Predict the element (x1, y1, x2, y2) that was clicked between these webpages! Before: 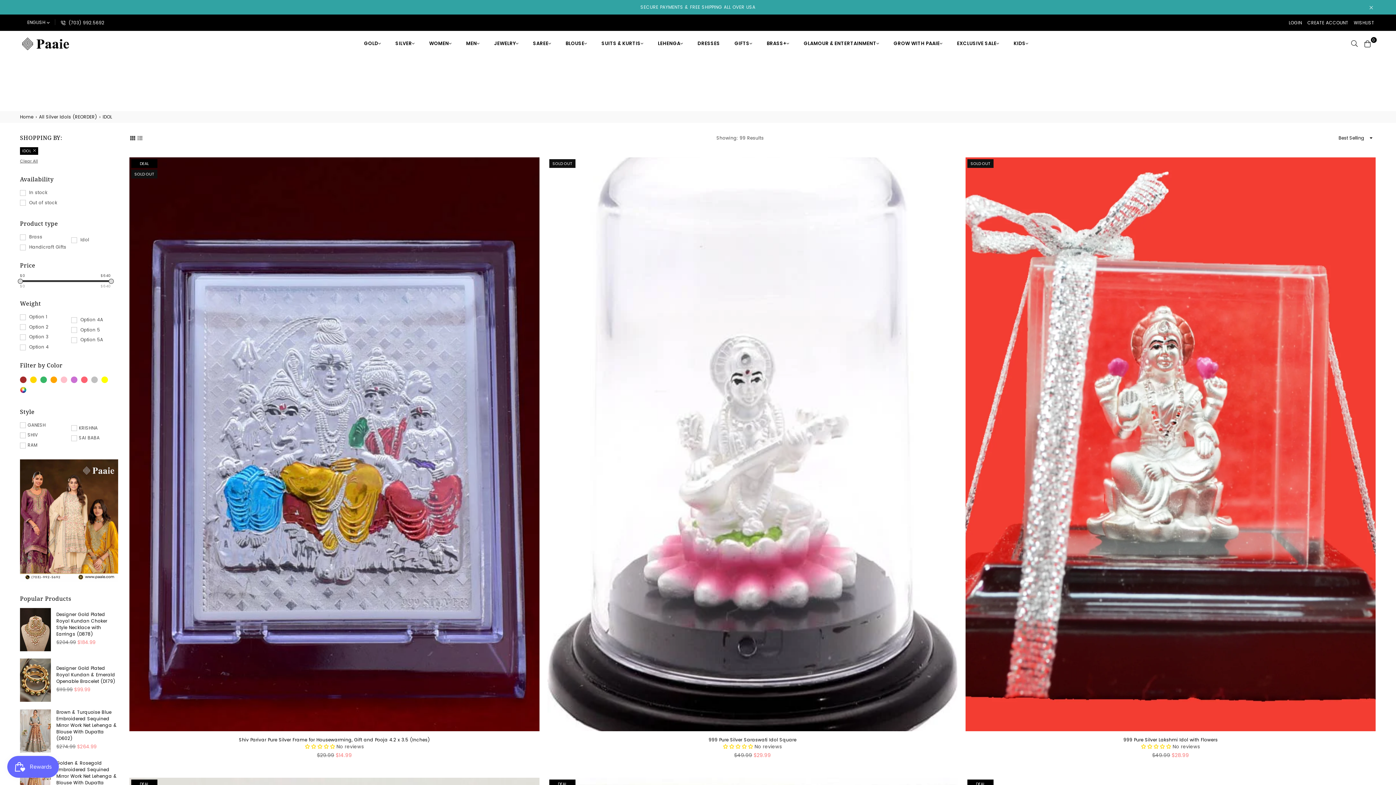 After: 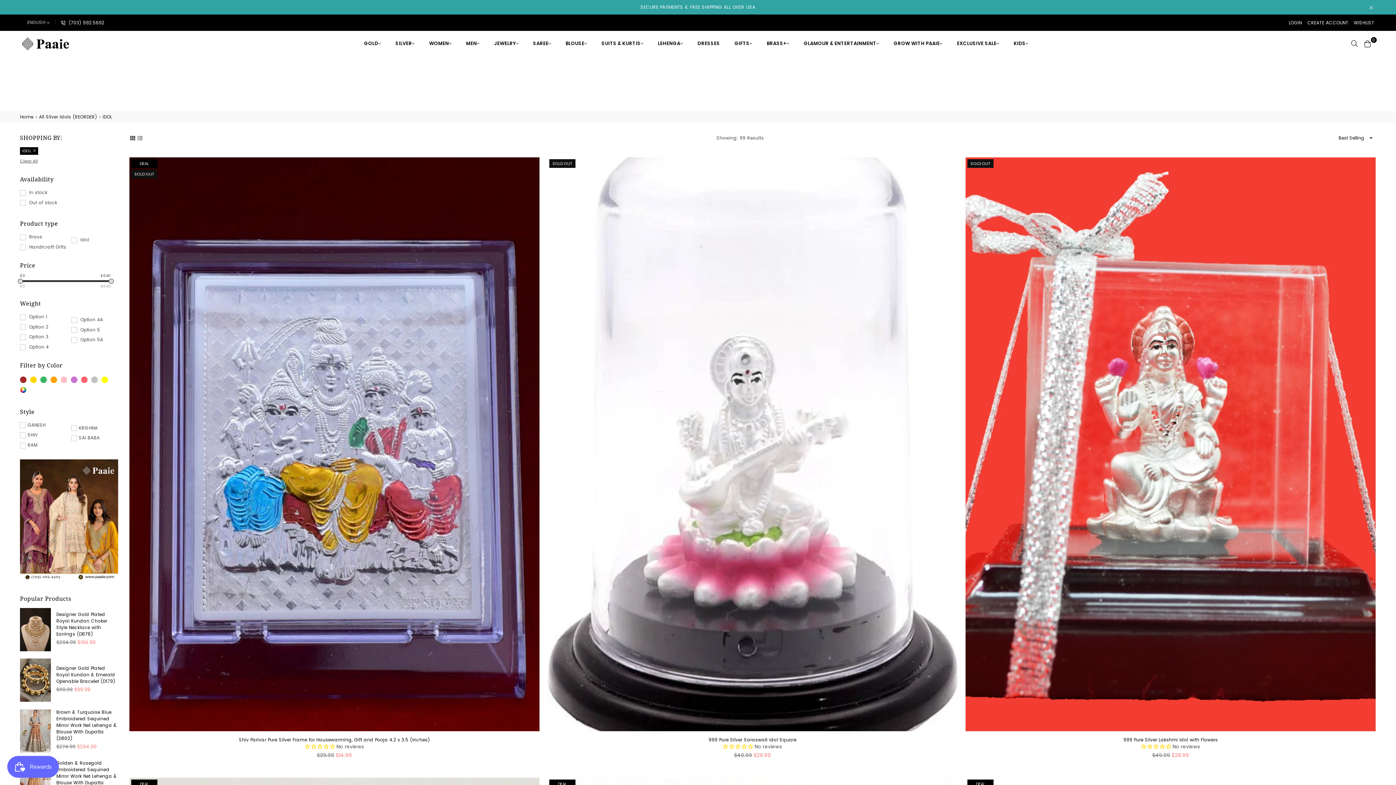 Action: label: ENGLISH bbox: (21, 16, 55, 29)